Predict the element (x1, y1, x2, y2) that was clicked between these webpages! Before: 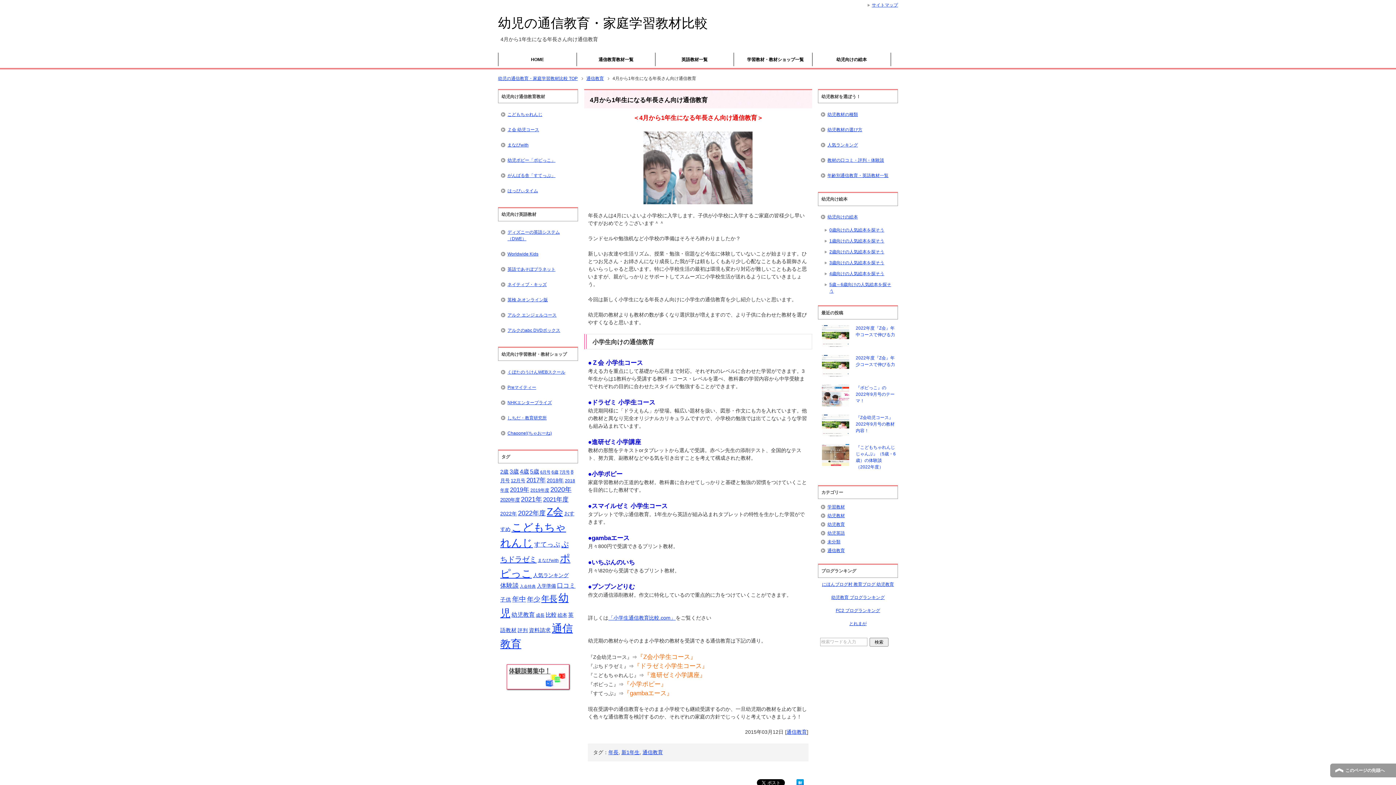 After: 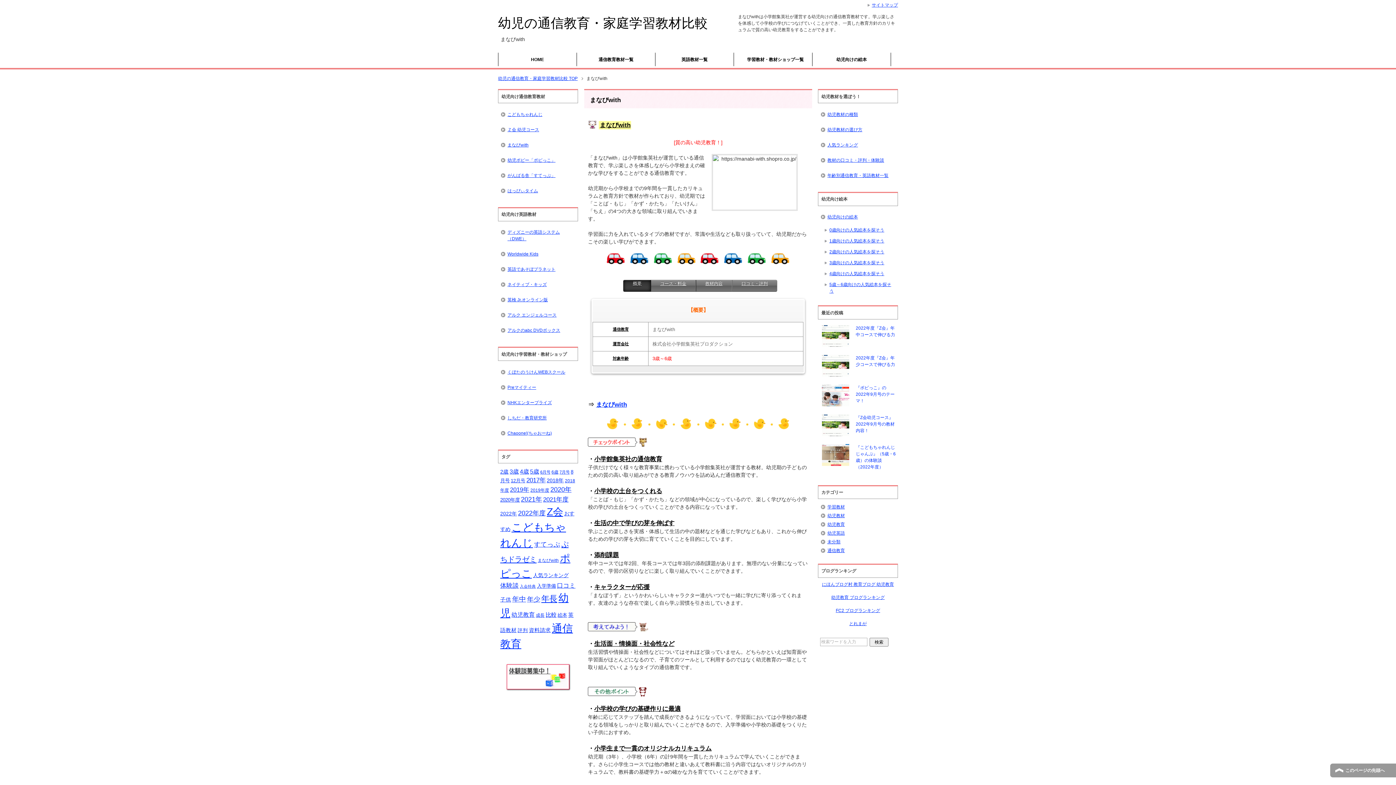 Action: label: まなびwith bbox: (500, 137, 575, 152)